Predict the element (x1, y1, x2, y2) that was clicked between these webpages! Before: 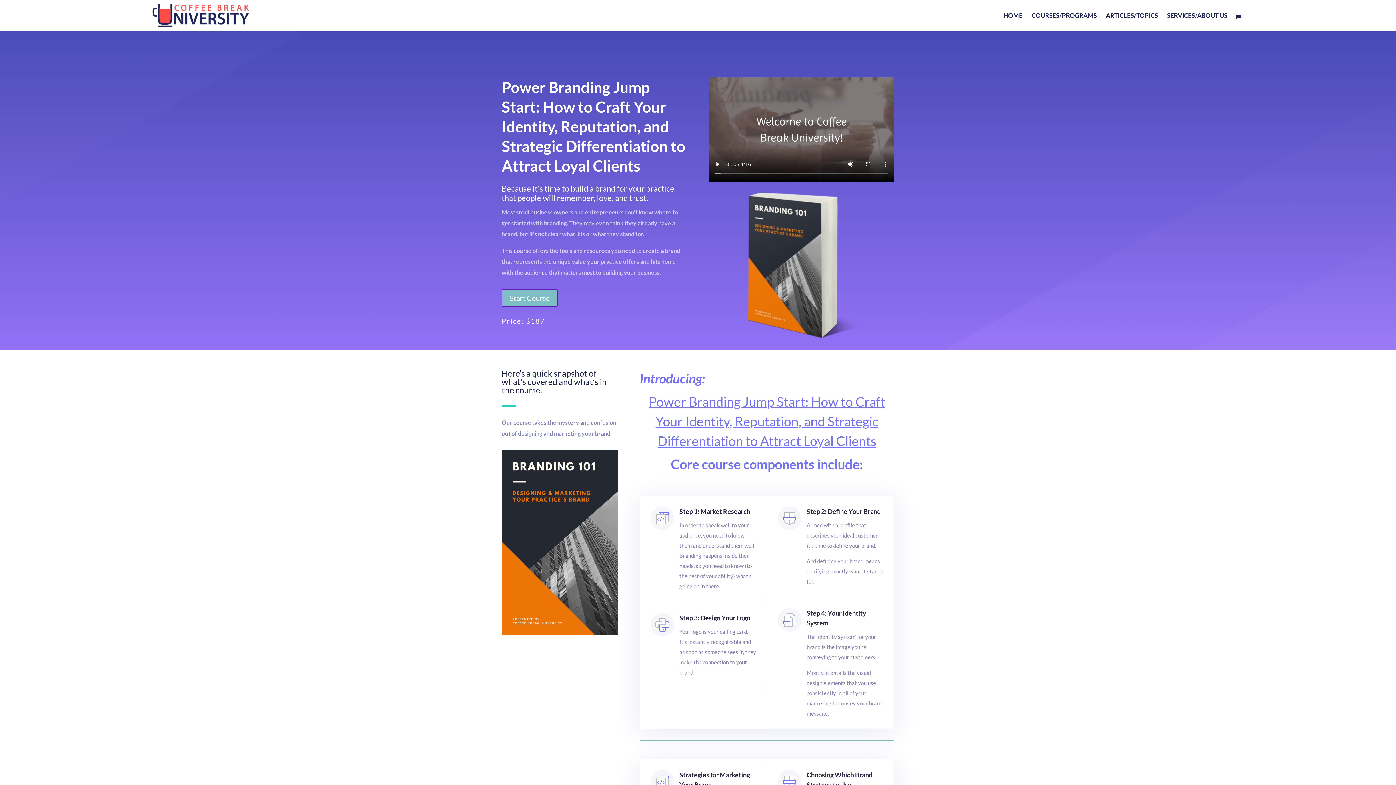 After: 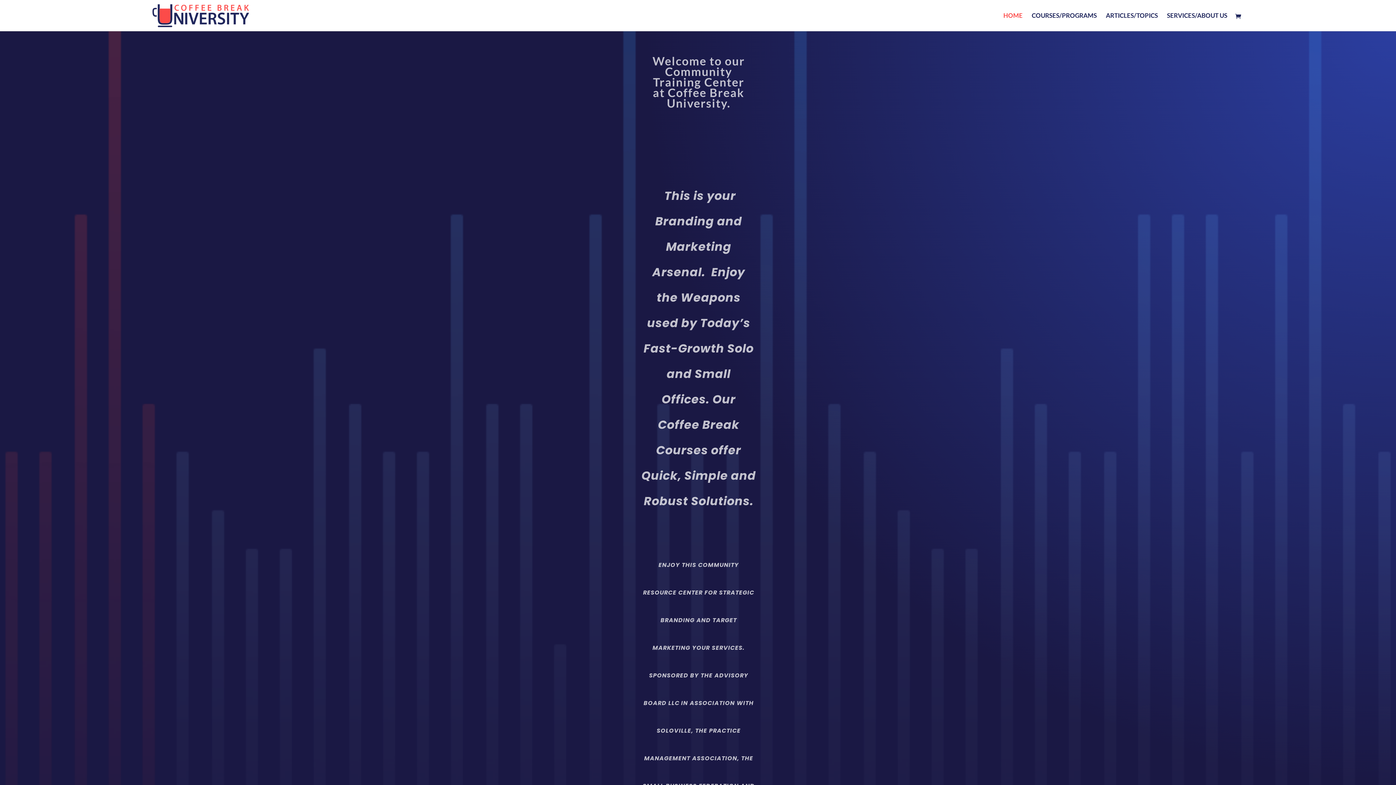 Action: bbox: (151, 11, 250, 18)